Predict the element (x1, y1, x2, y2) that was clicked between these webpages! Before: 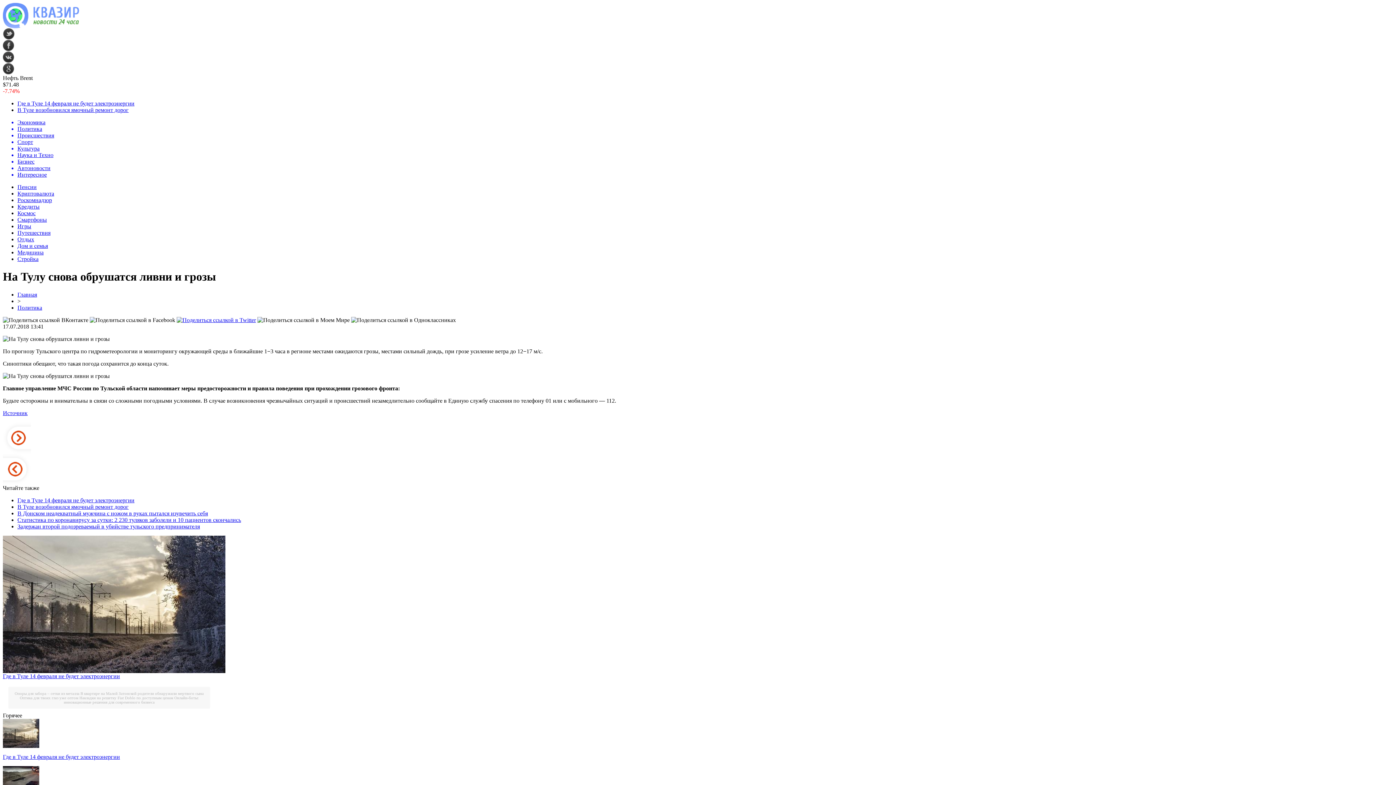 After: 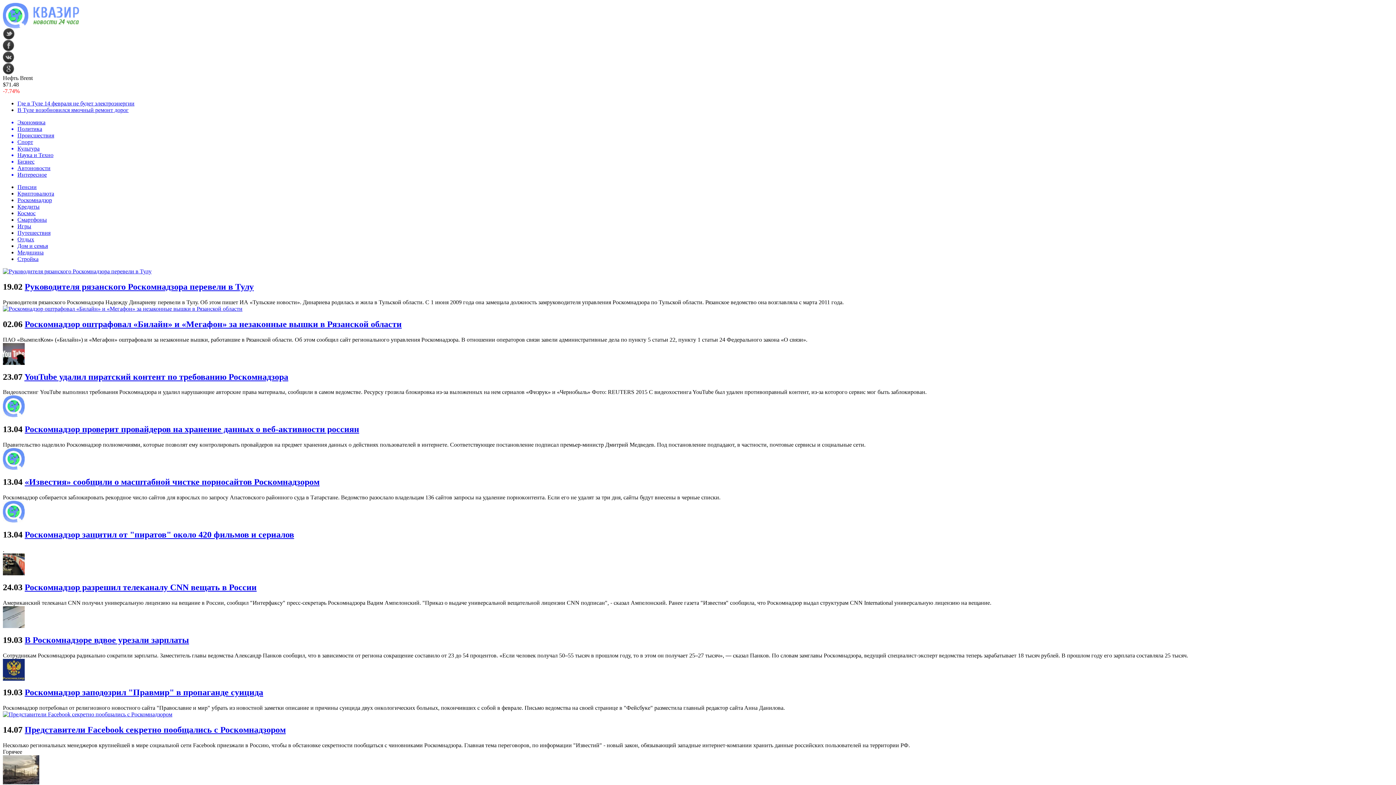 Action: label: Роскомнадзор bbox: (17, 197, 52, 203)